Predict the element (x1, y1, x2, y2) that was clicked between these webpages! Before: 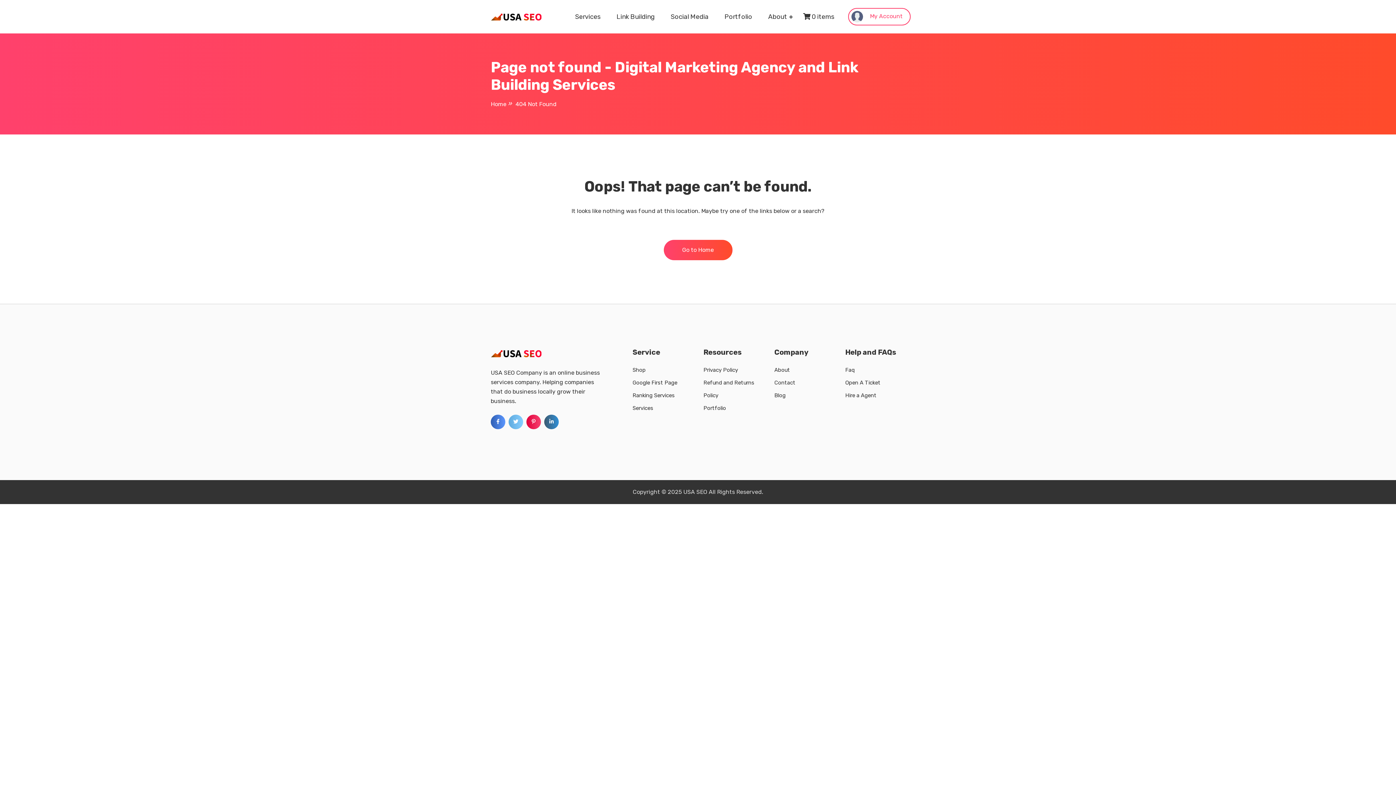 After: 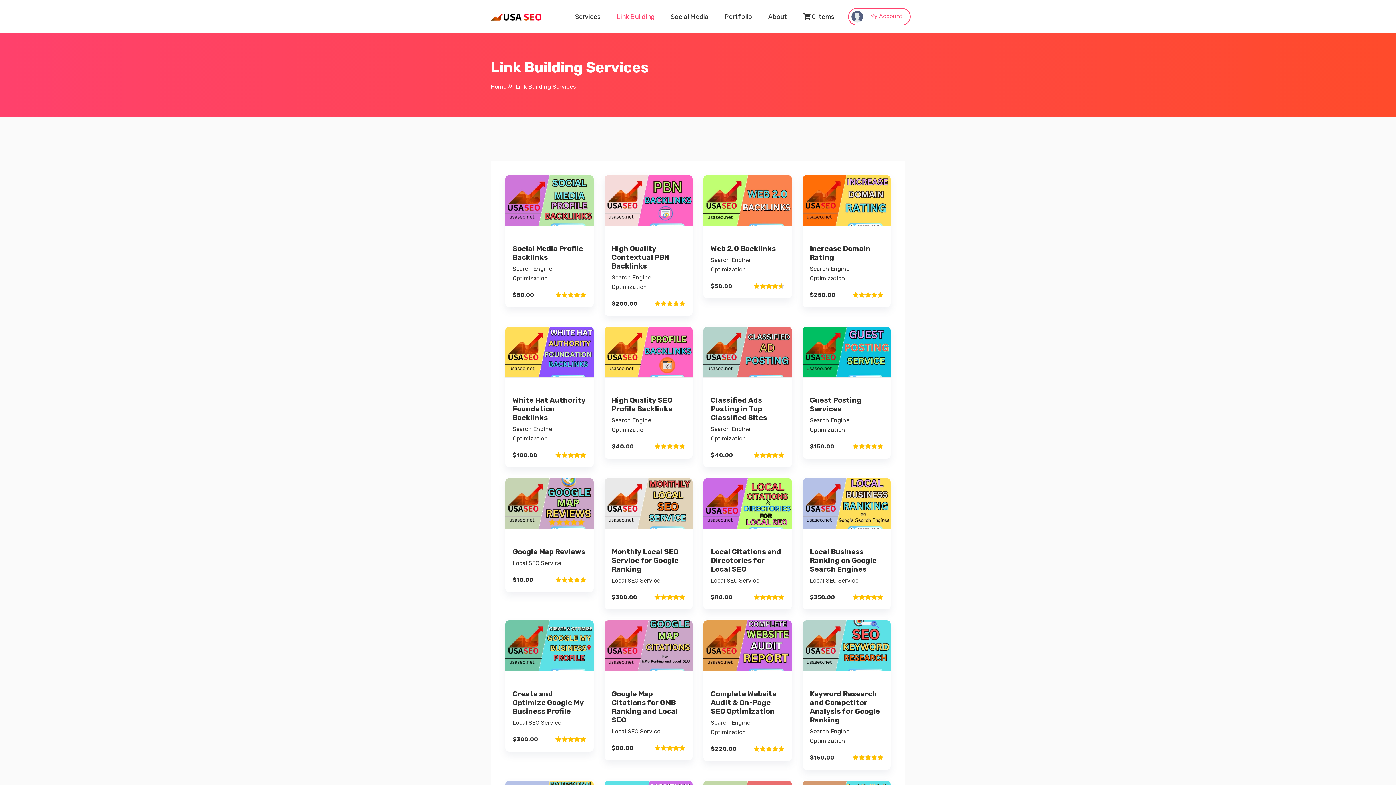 Action: label: Link Building bbox: (616, 12, 654, 20)